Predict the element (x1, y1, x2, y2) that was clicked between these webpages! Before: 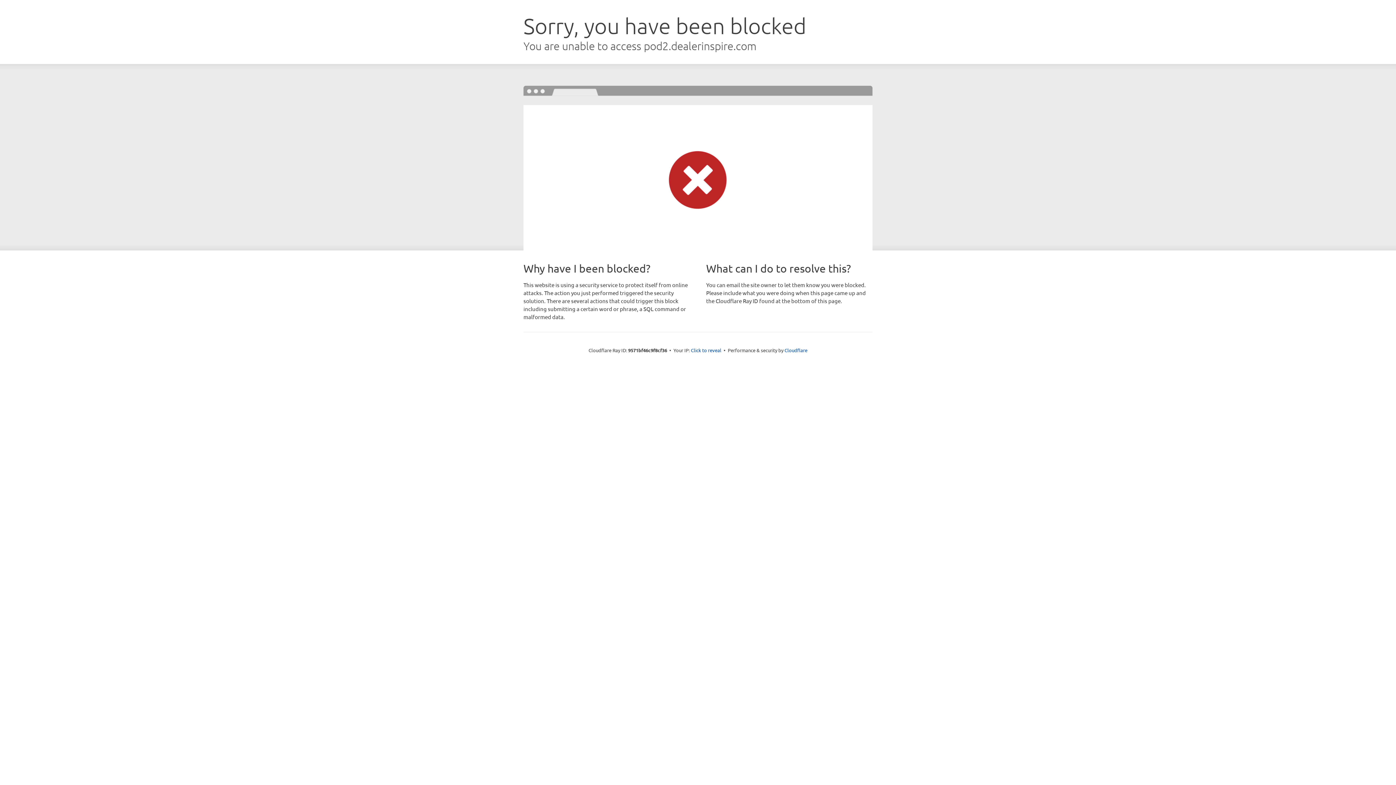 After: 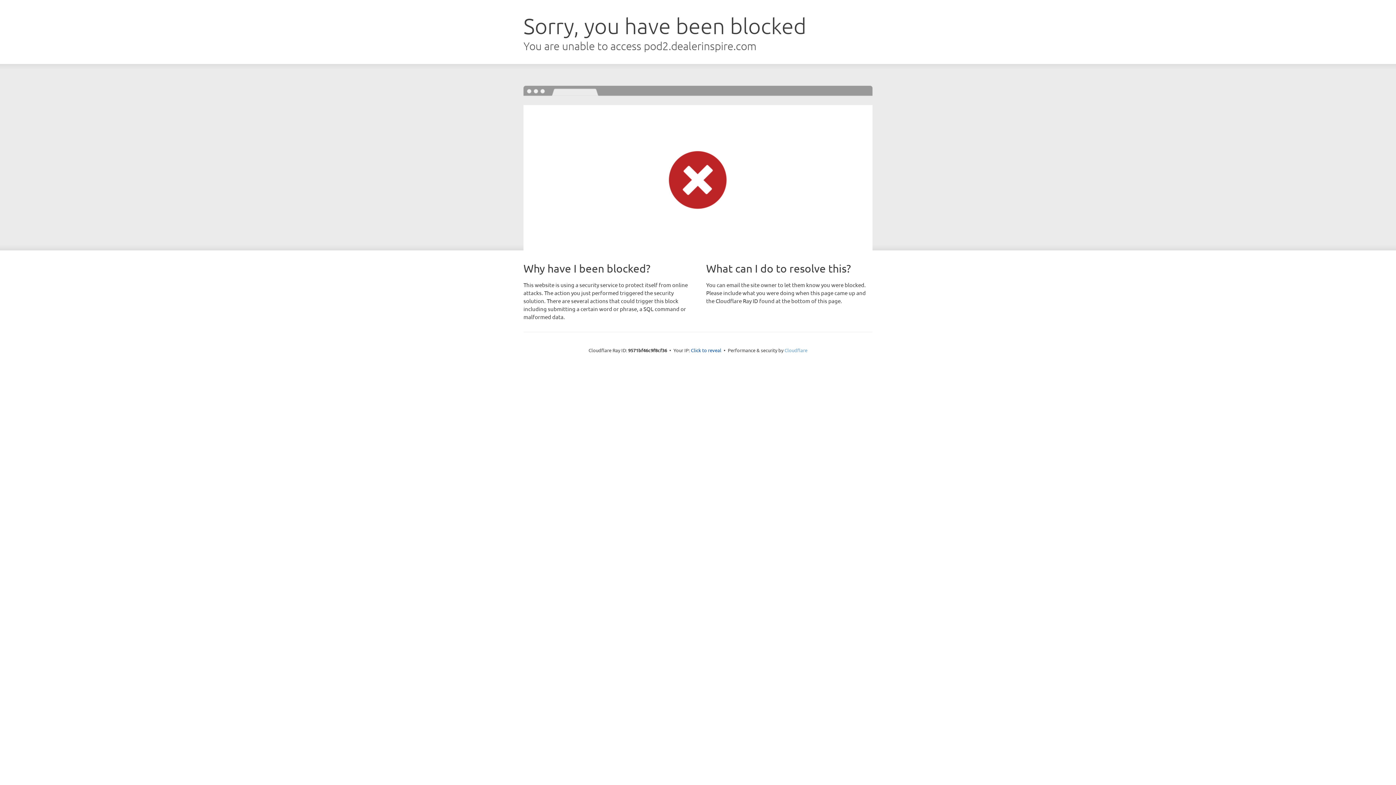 Action: bbox: (784, 347, 807, 353) label: Cloudflare